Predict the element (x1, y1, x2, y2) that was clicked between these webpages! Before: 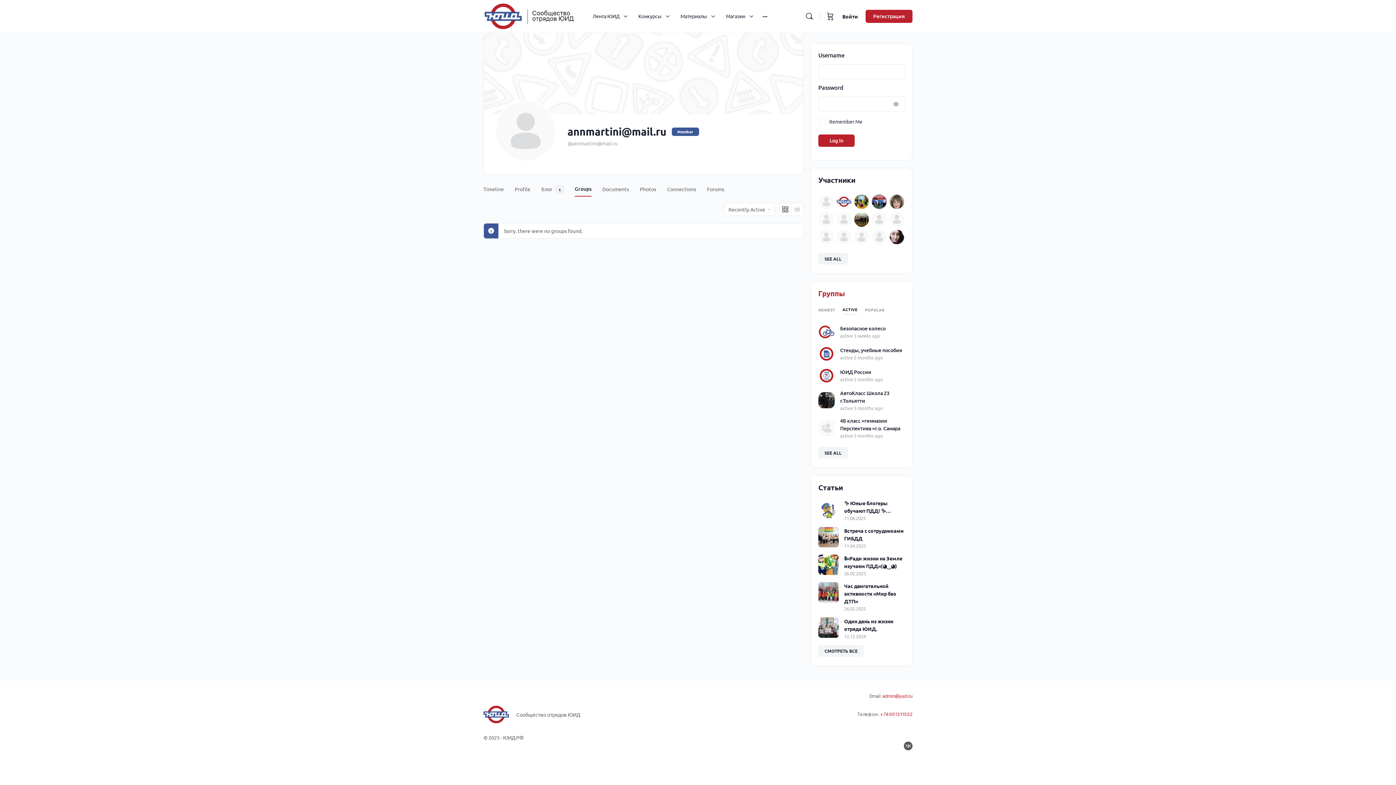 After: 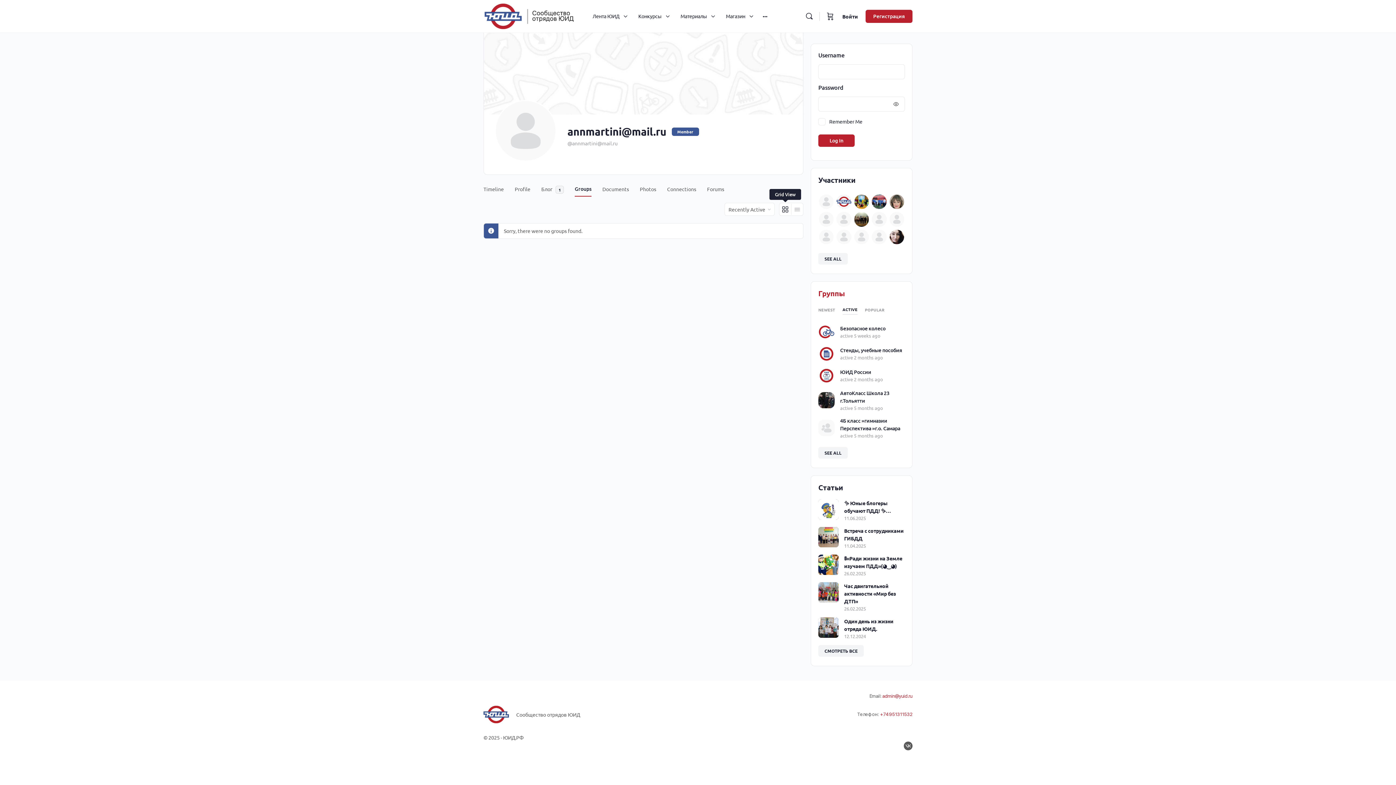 Action: bbox: (779, 204, 791, 214)